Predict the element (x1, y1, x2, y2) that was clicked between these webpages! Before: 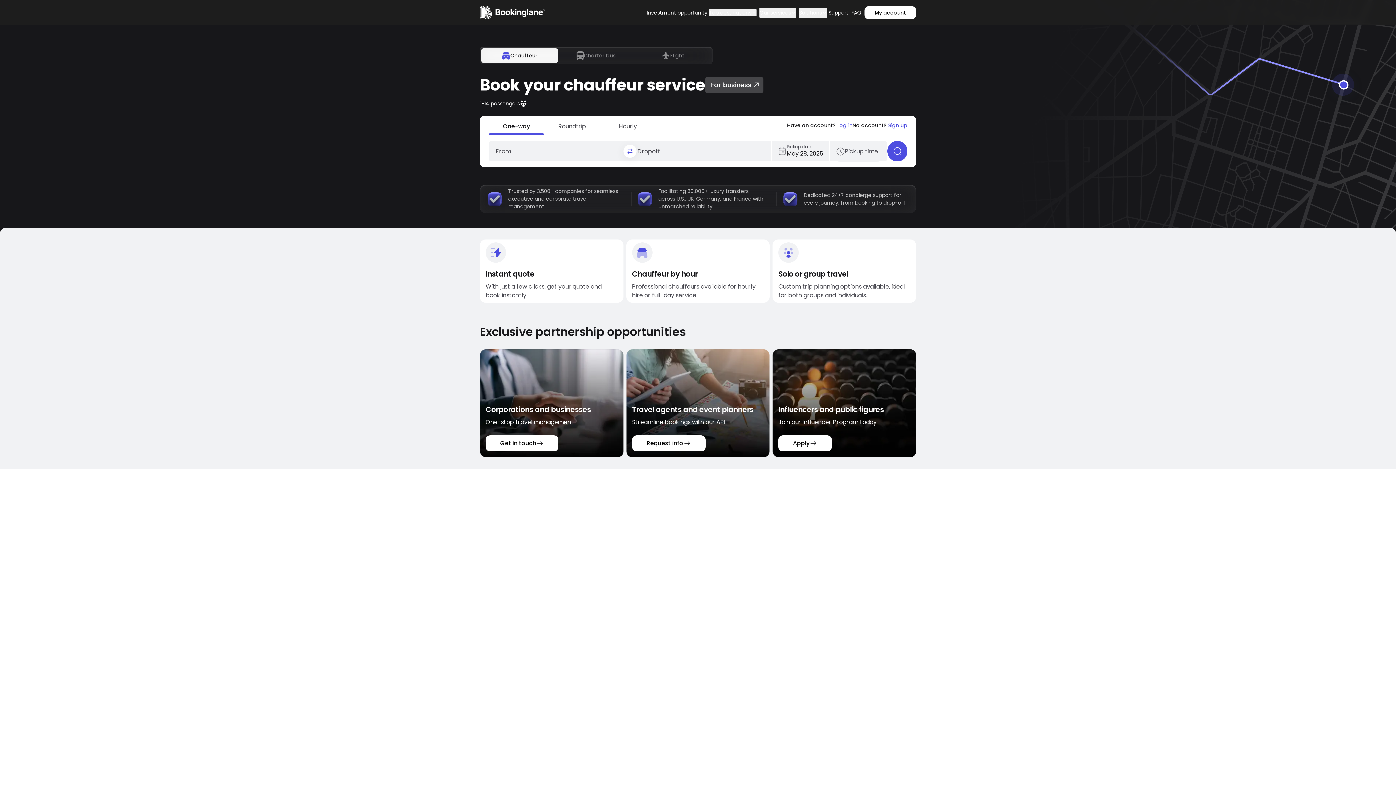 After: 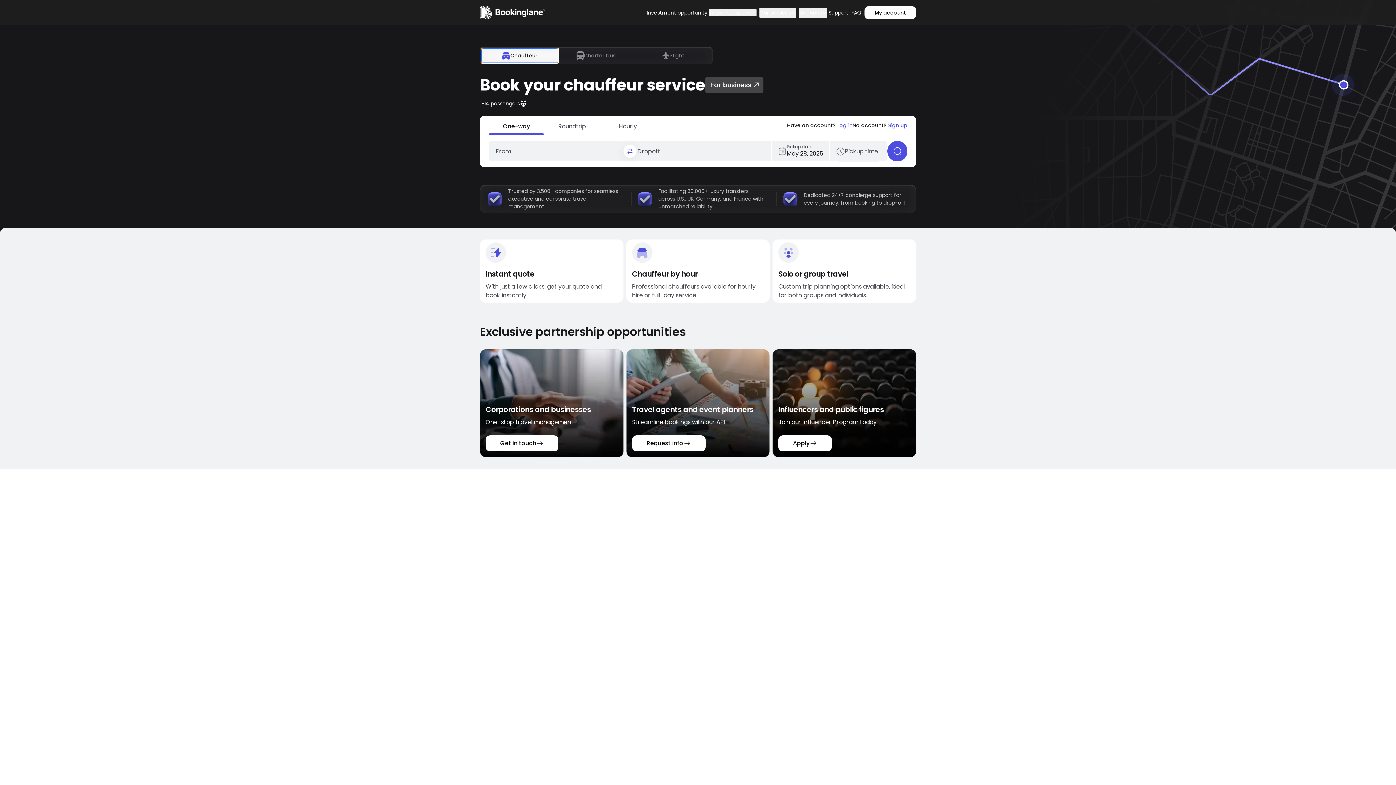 Action: bbox: (481, 48, 558, 62) label: Chauffeur tab